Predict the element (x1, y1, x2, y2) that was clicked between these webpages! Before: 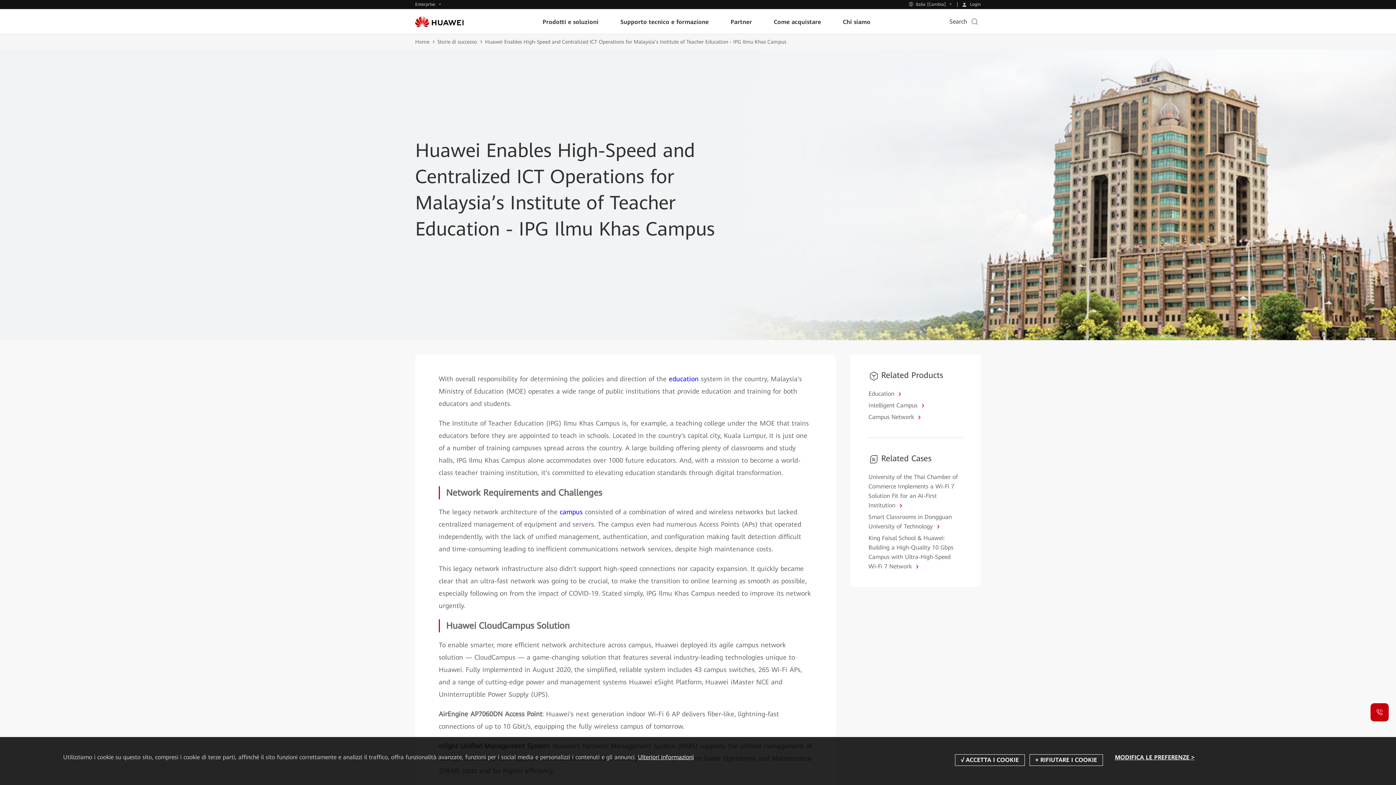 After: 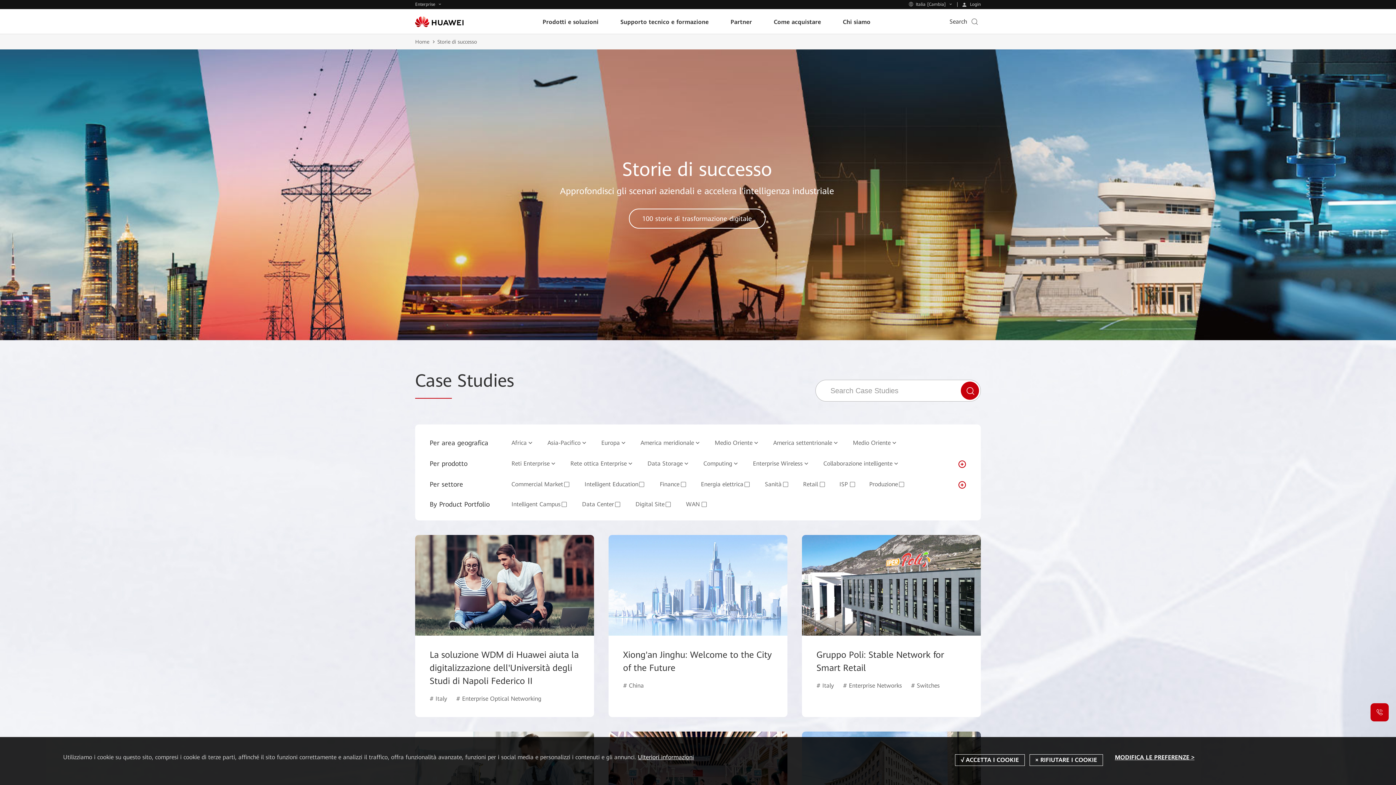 Action: label: Storie di successo bbox: (437, 37, 485, 46)